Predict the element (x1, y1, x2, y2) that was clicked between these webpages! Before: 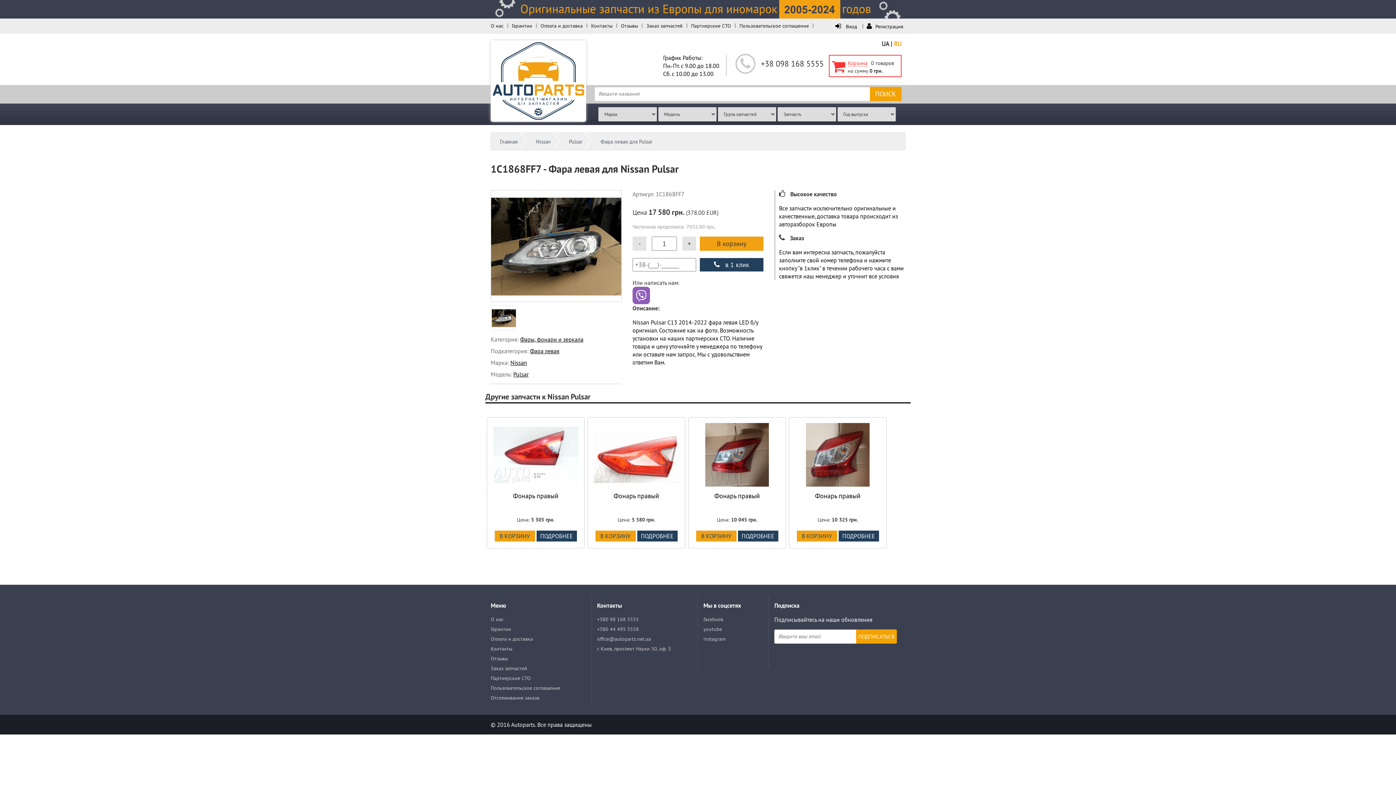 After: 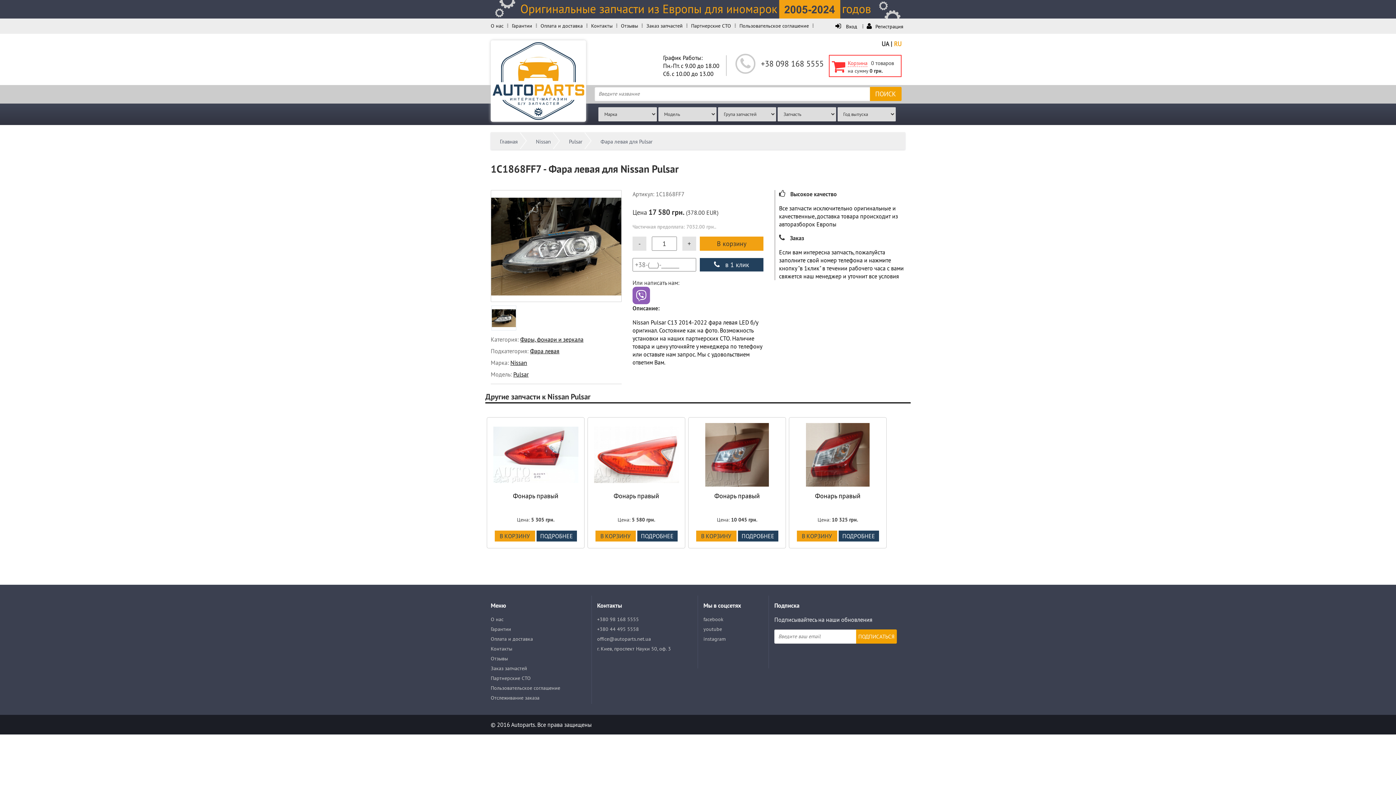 Action: label: facebook bbox: (703, 616, 723, 623)